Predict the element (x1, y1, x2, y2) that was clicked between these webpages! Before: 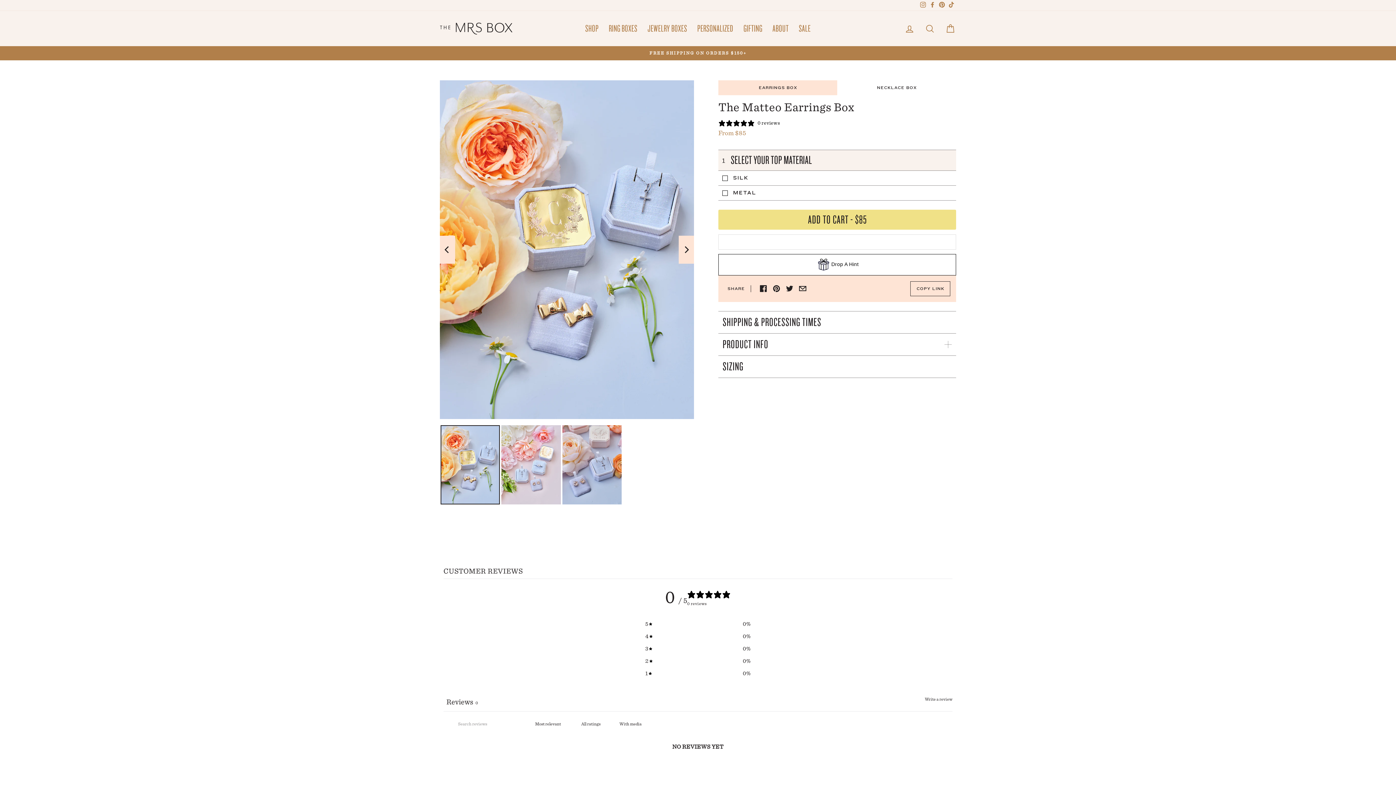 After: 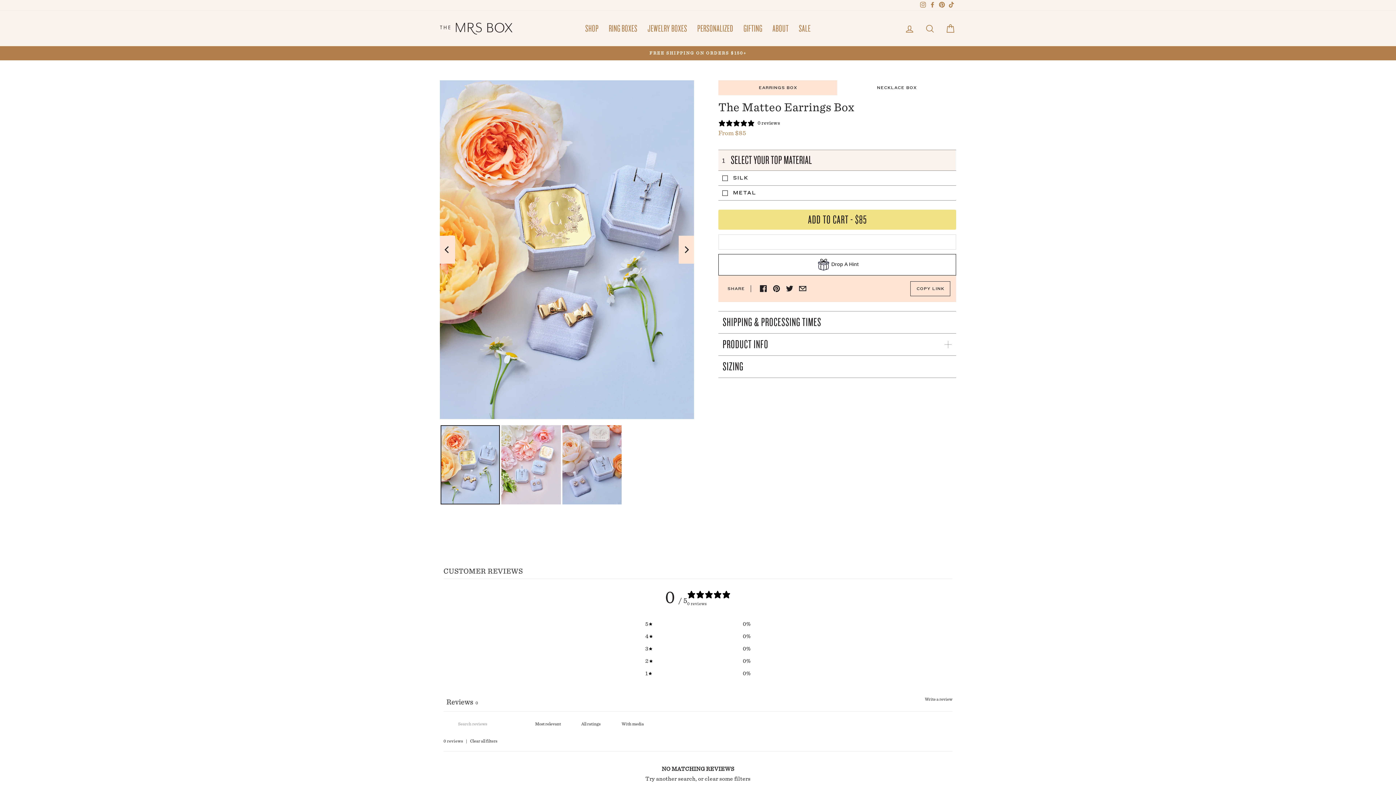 Action: label: With media bbox: (613, 718, 647, 730)